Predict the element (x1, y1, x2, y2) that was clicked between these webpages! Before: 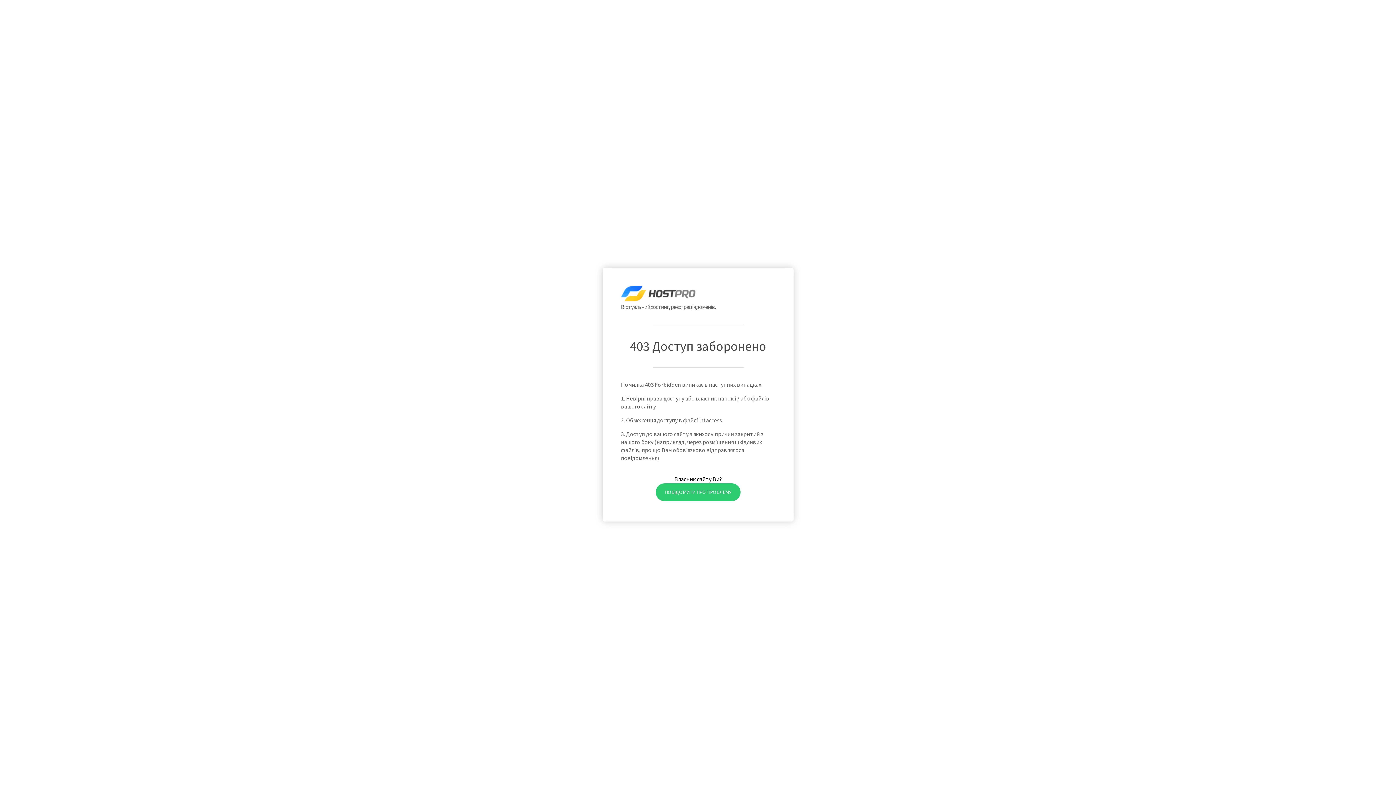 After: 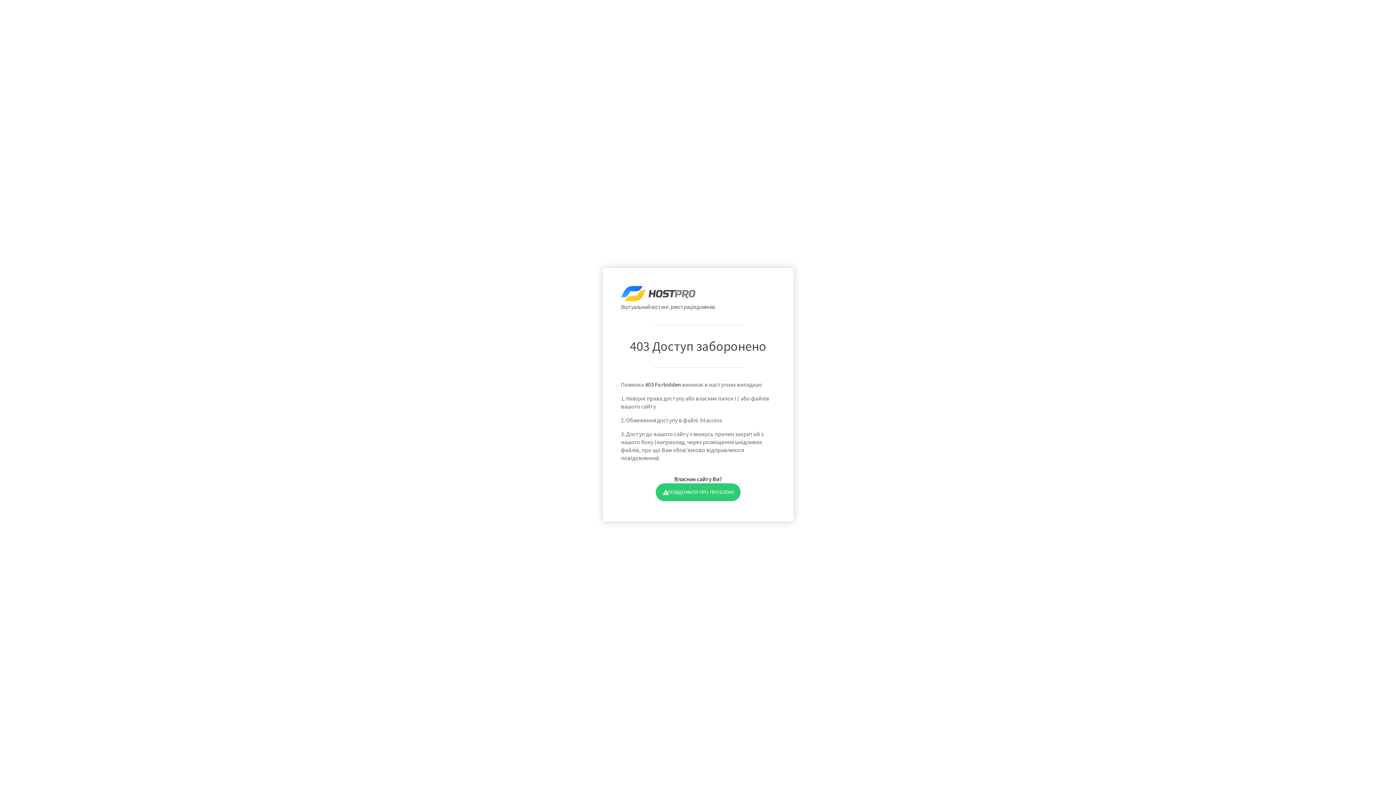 Action: label: ПОВІДОМИТИ ПРО ПРОБЛЕМУ bbox: (655, 483, 740, 501)